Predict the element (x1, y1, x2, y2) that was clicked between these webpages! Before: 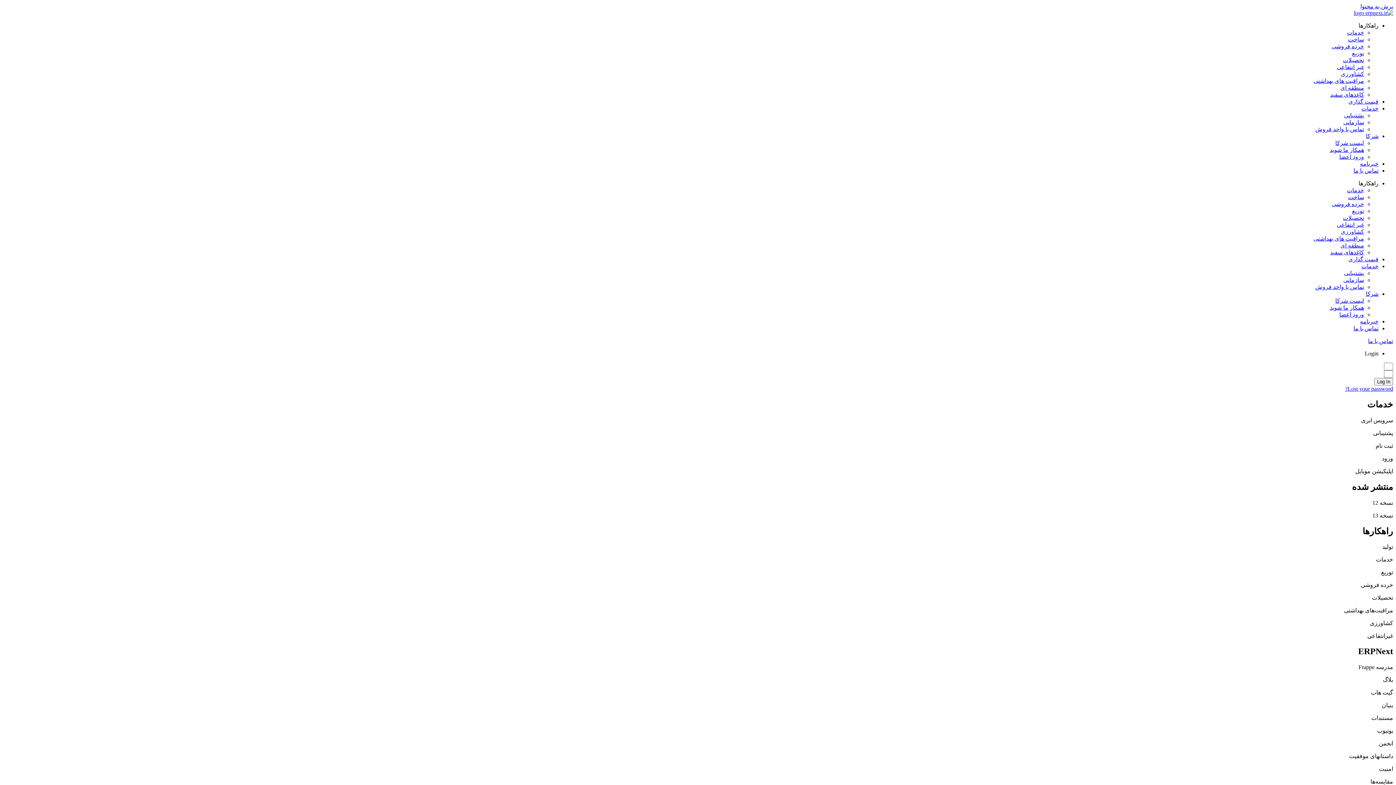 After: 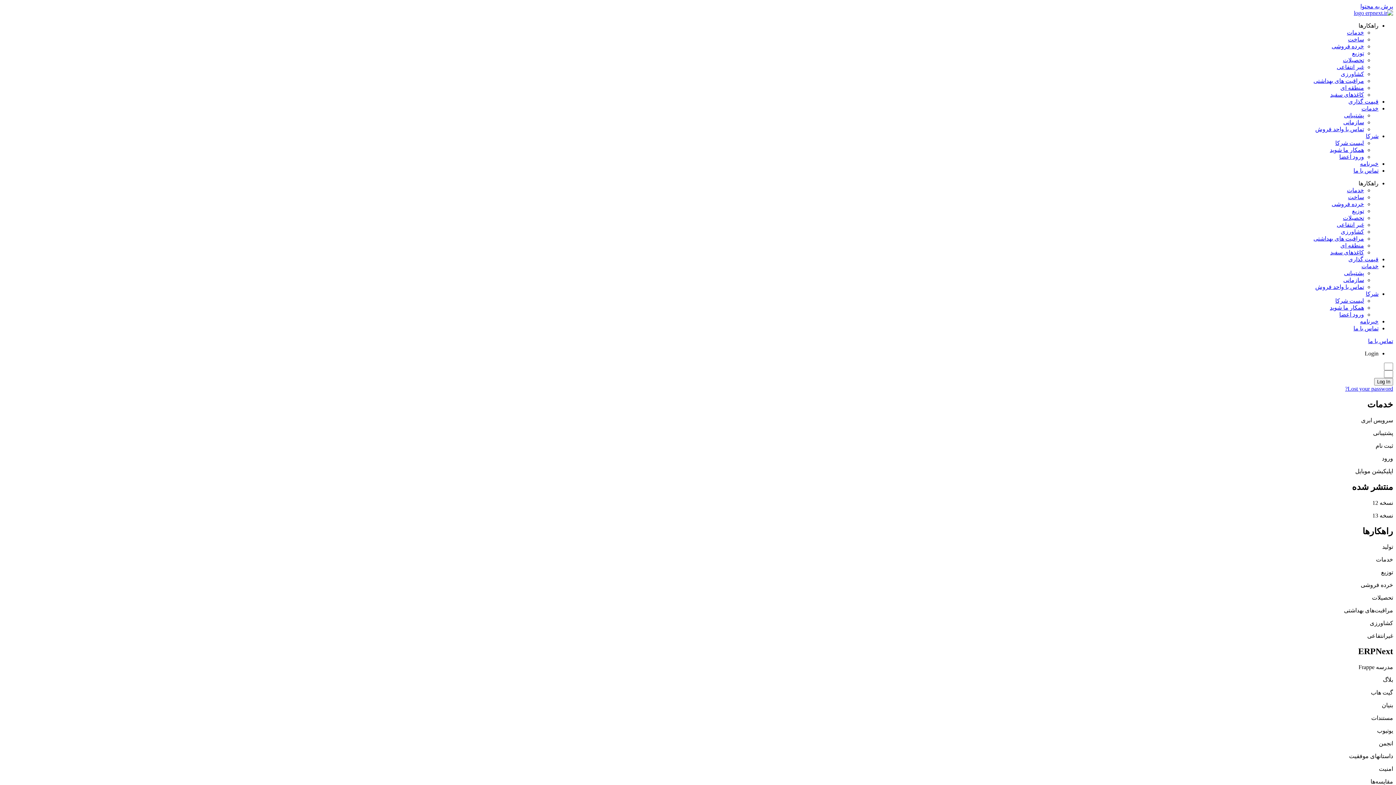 Action: bbox: (1358, 22, 1378, 28) label: راهکارها